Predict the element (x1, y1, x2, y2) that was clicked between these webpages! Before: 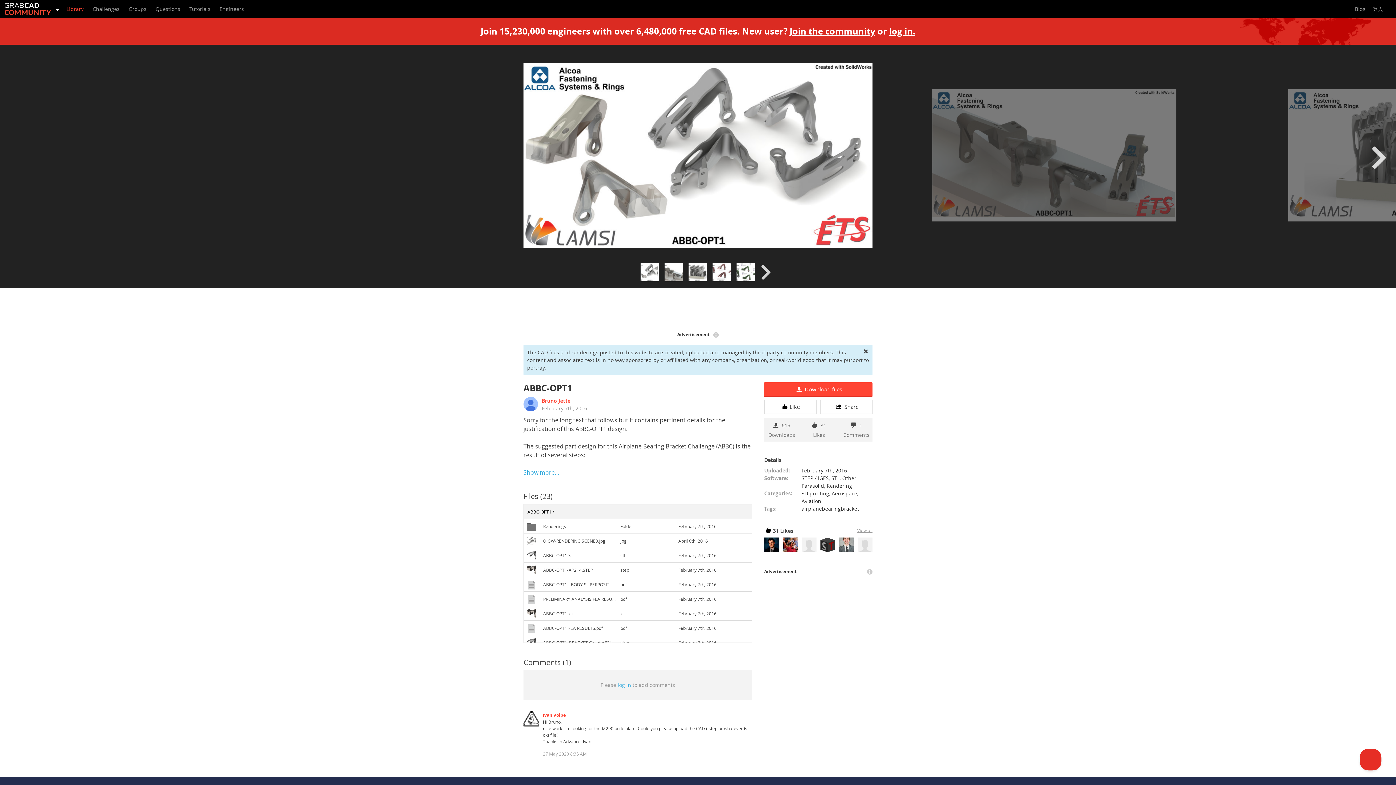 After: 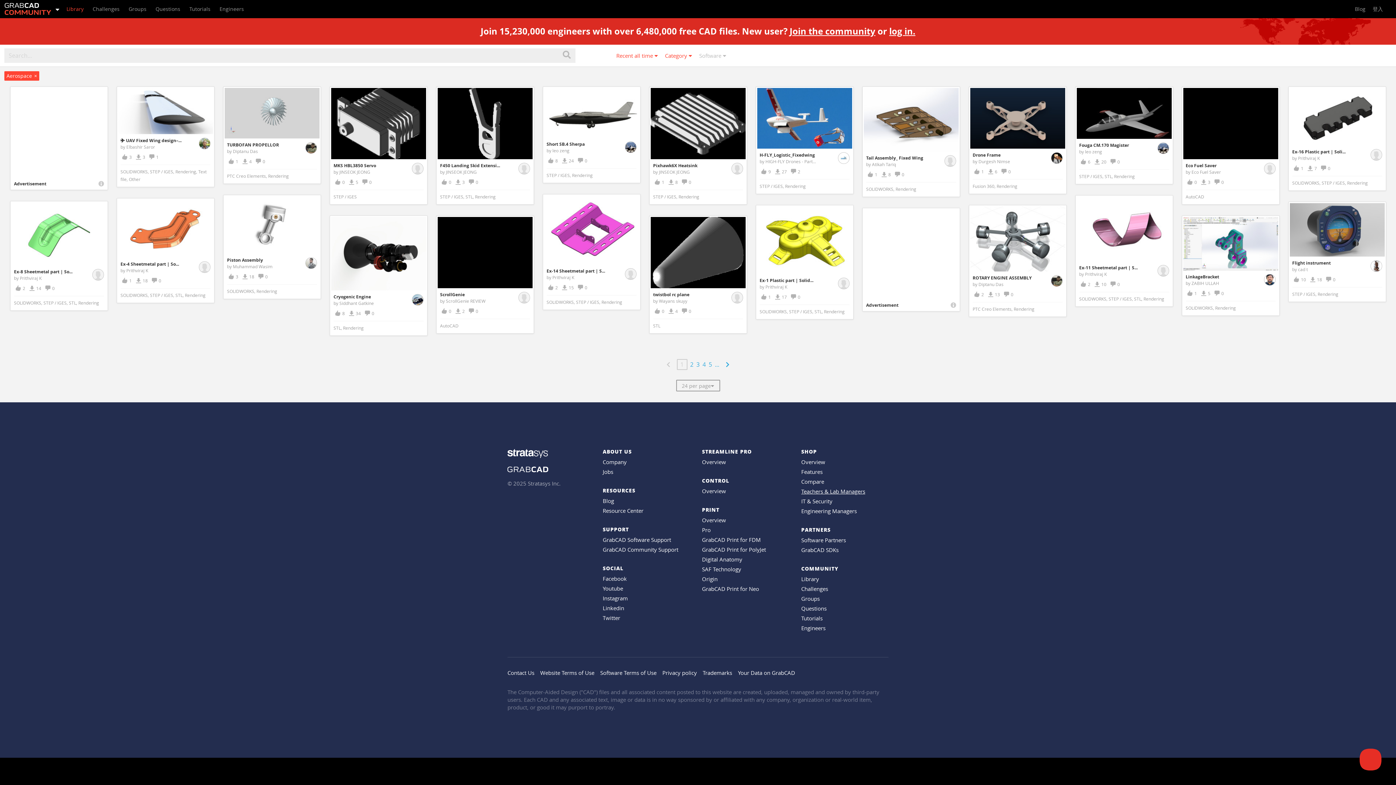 Action: label: Aerospace bbox: (831, 490, 857, 497)